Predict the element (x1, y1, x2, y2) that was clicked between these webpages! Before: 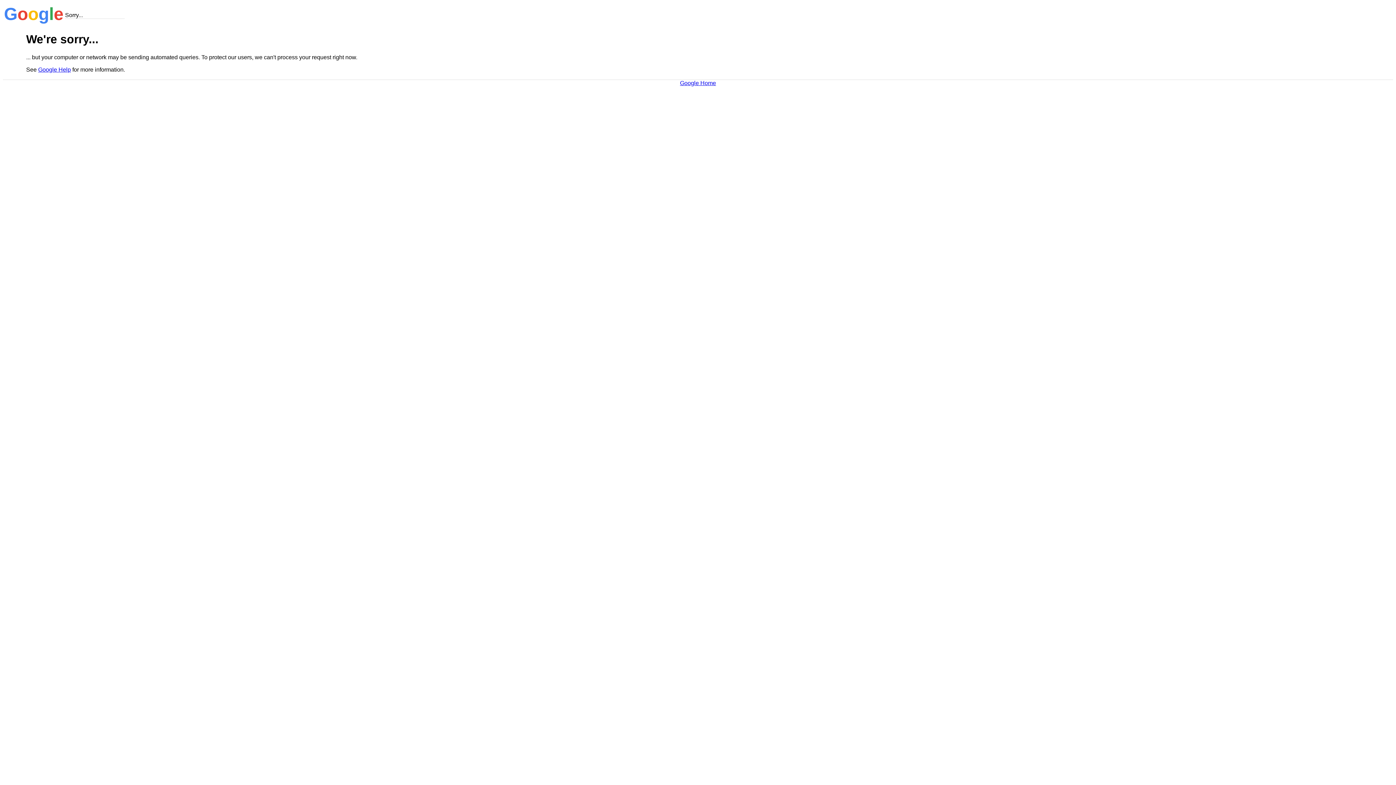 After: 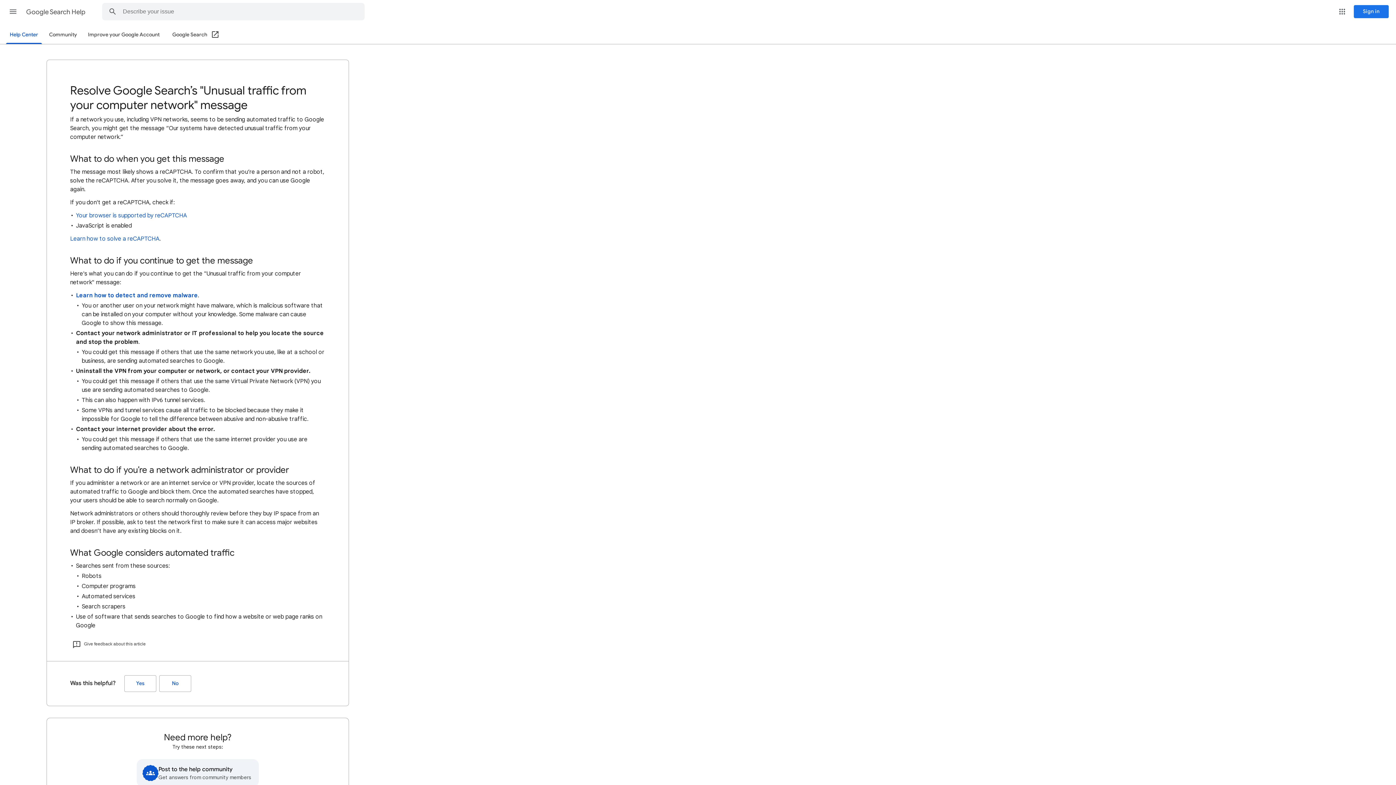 Action: label: Google Help bbox: (38, 66, 70, 72)